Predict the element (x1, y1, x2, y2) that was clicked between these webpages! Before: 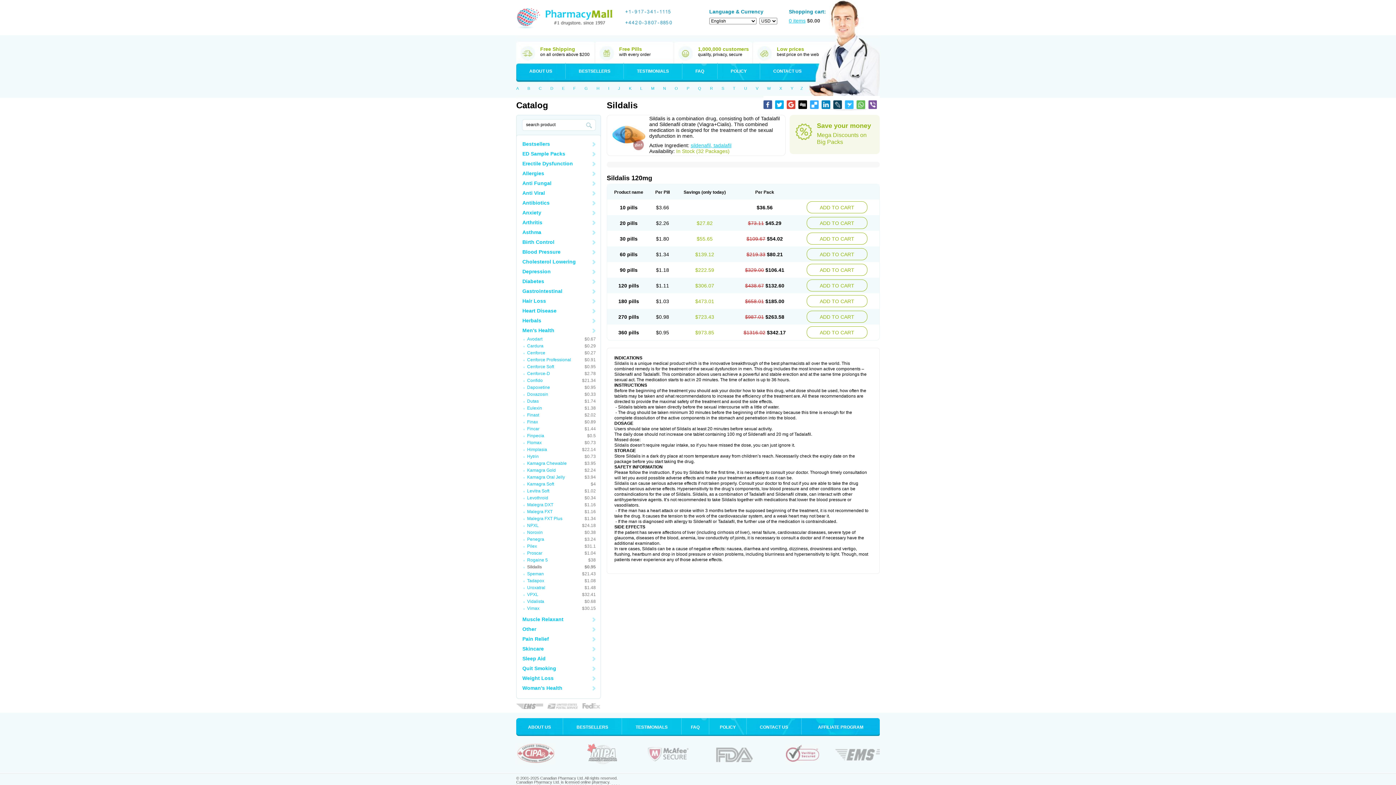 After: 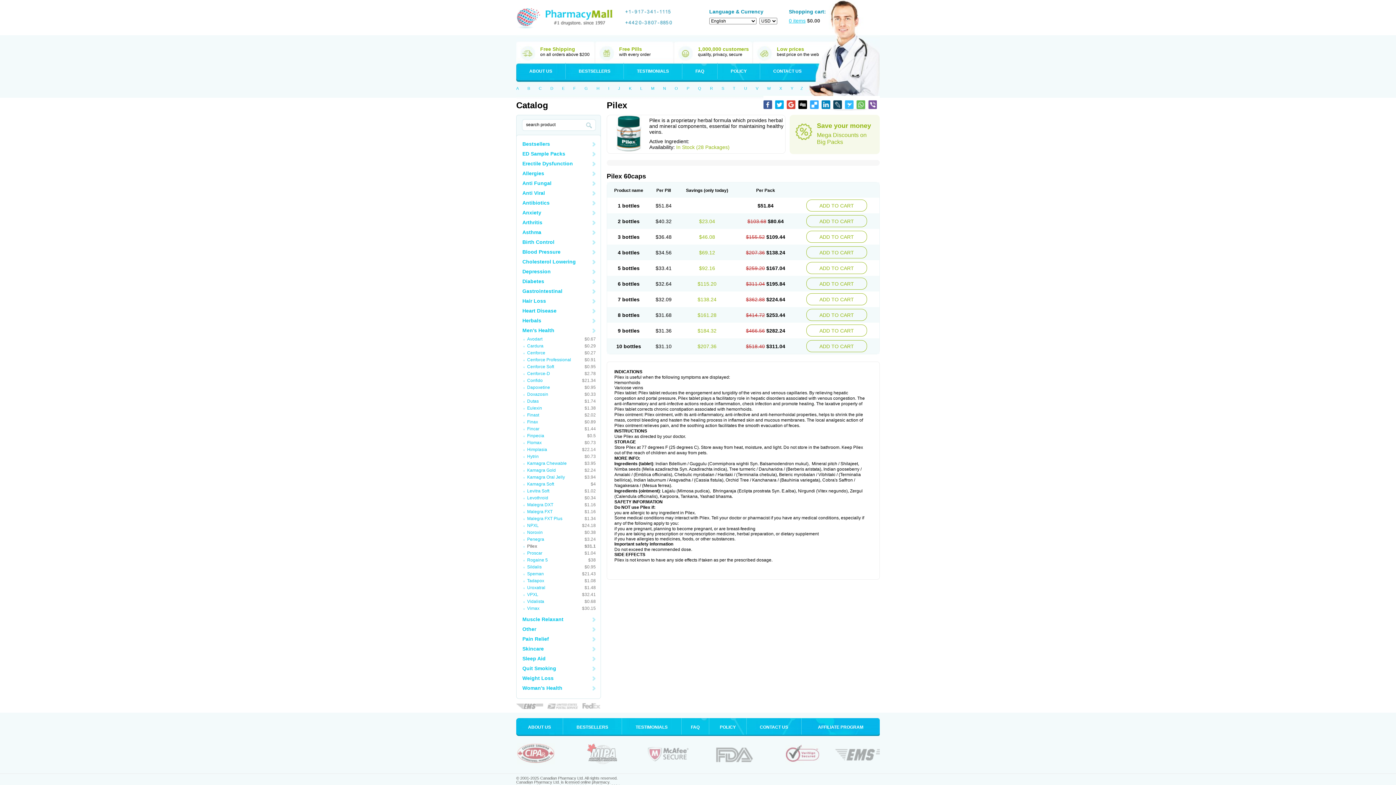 Action: bbox: (516, 543, 600, 550) label: Pilex
$31.1